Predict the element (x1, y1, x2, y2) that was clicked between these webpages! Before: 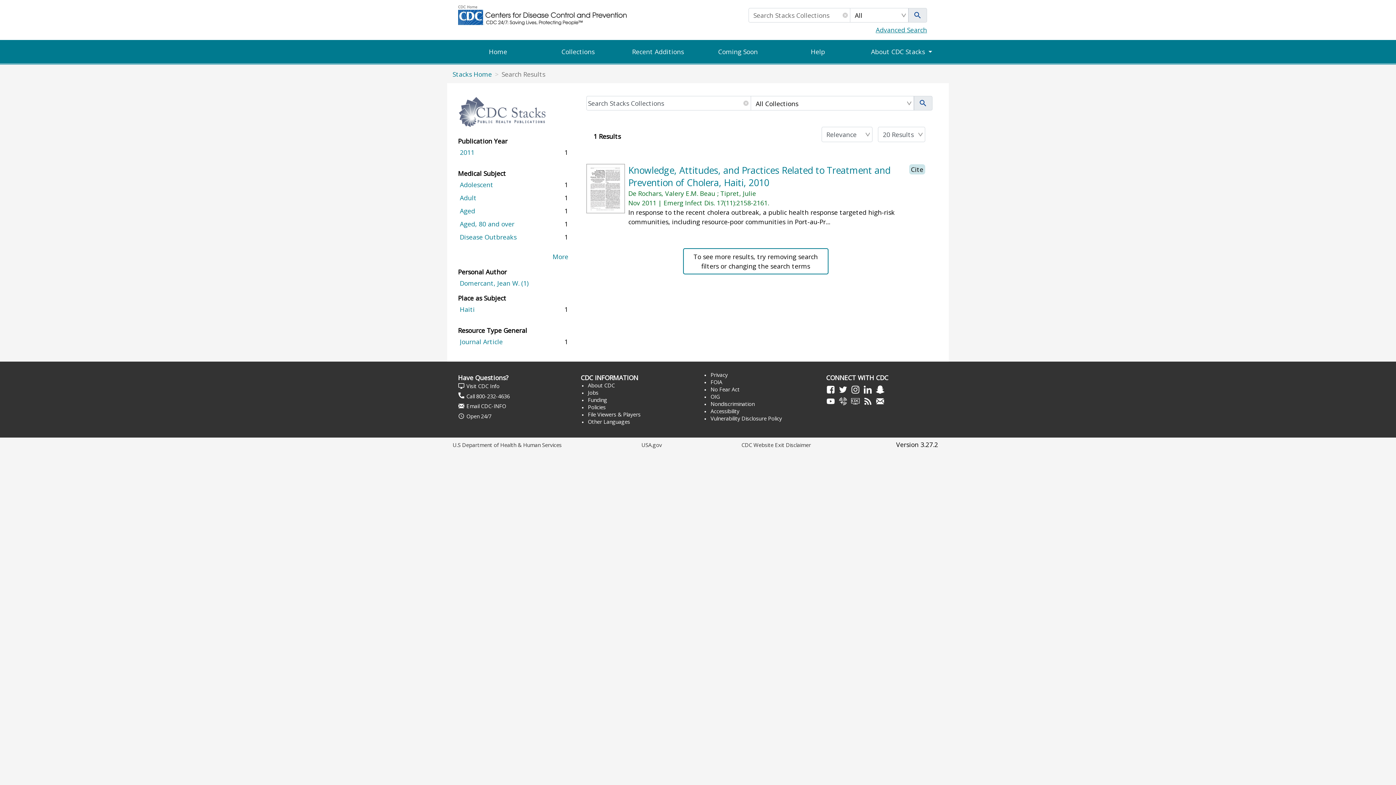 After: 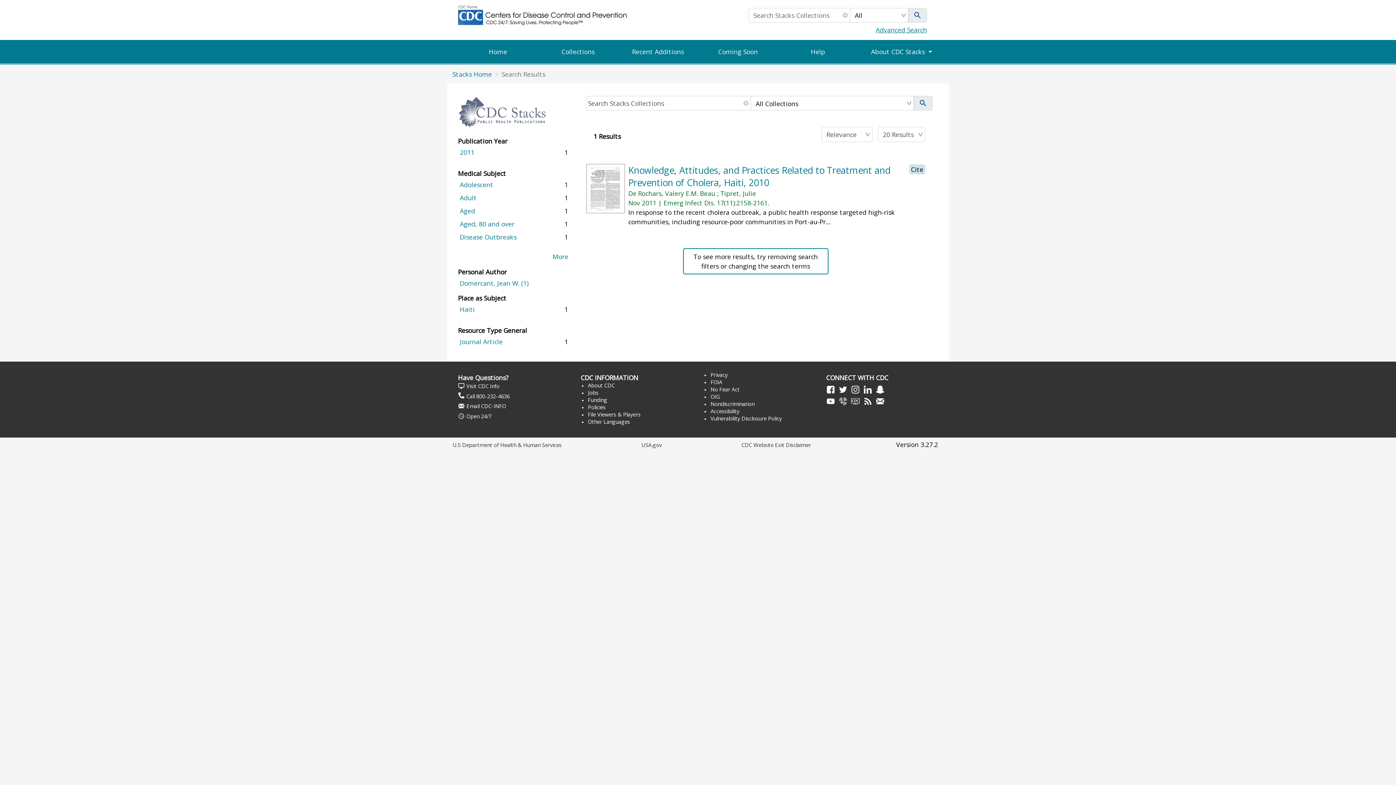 Action: label:   bbox: (851, 397, 863, 406)